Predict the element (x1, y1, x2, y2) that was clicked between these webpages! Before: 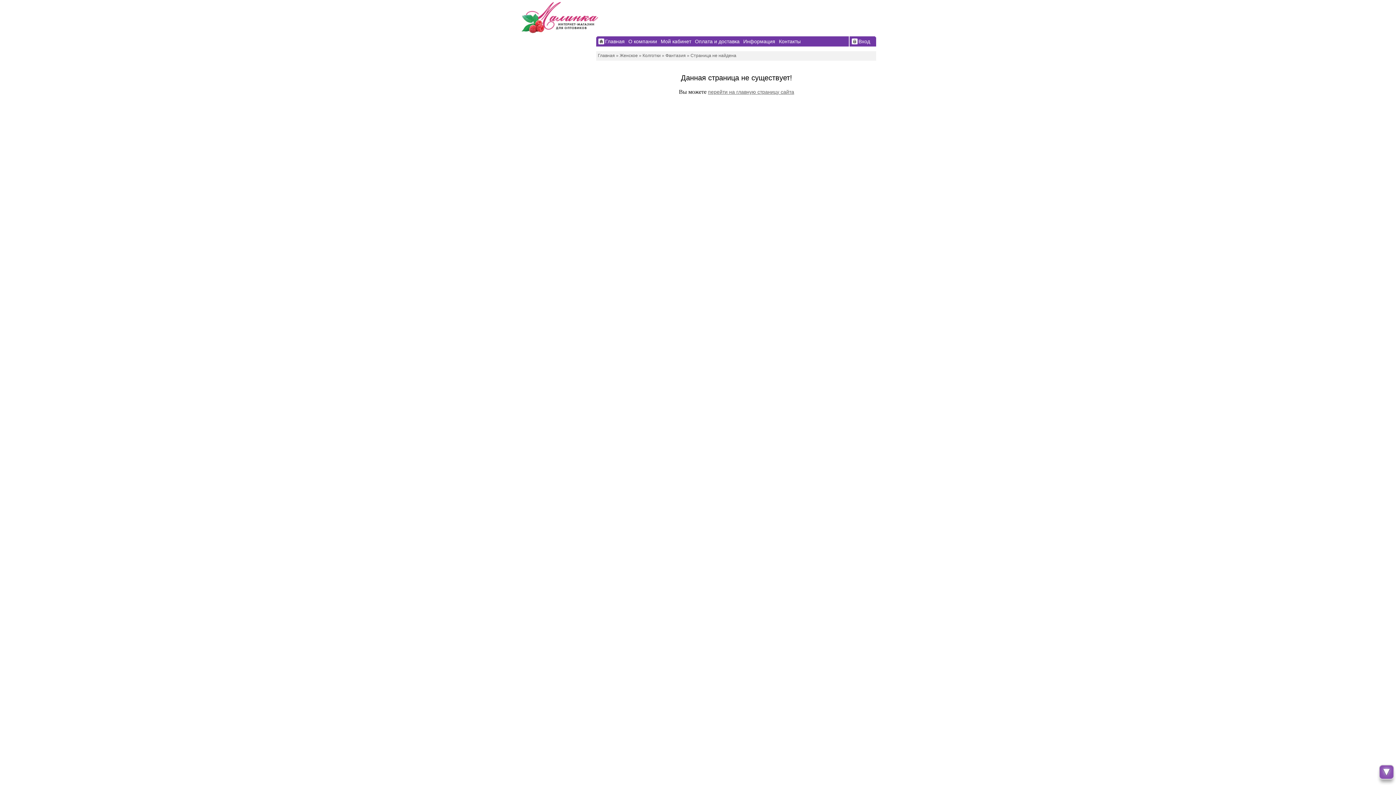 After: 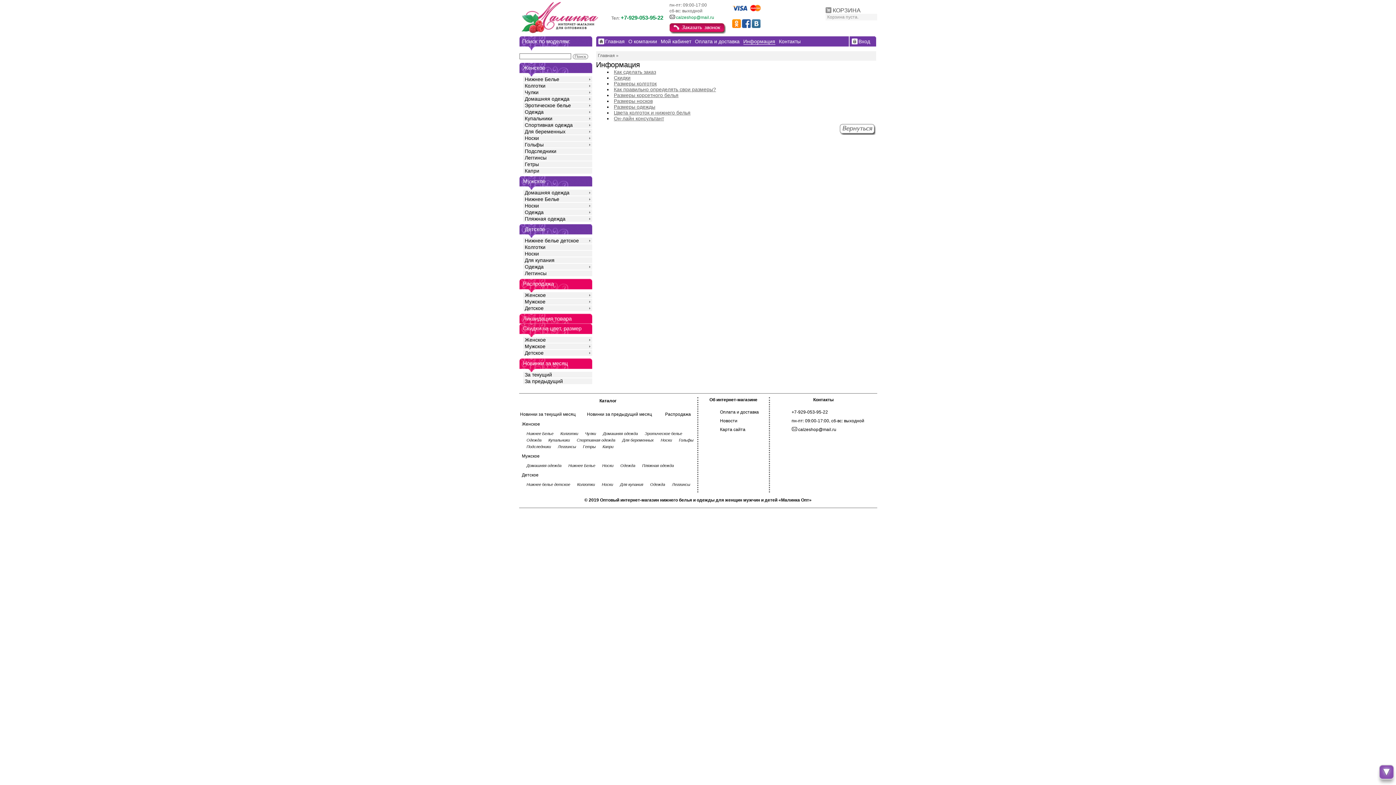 Action: label: Информация bbox: (743, 38, 775, 44)